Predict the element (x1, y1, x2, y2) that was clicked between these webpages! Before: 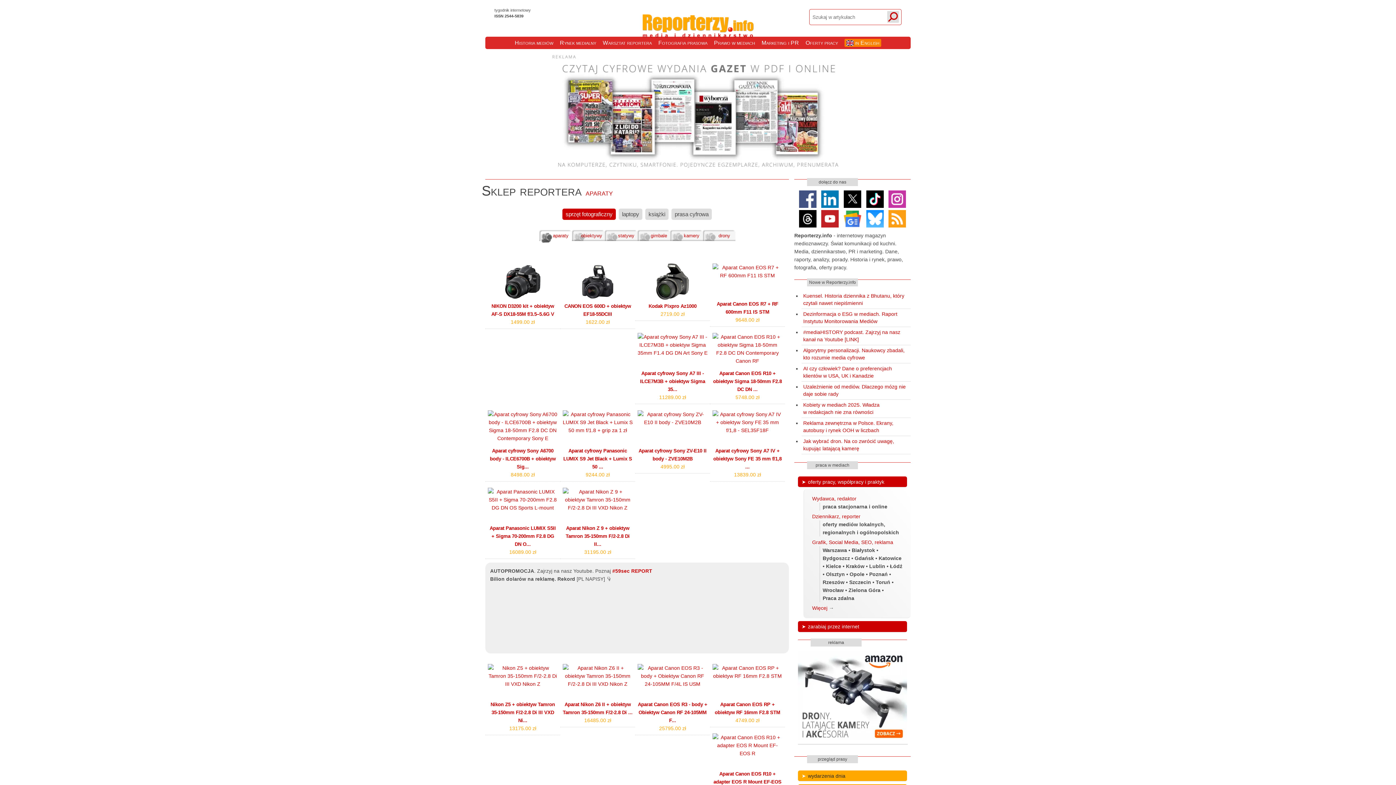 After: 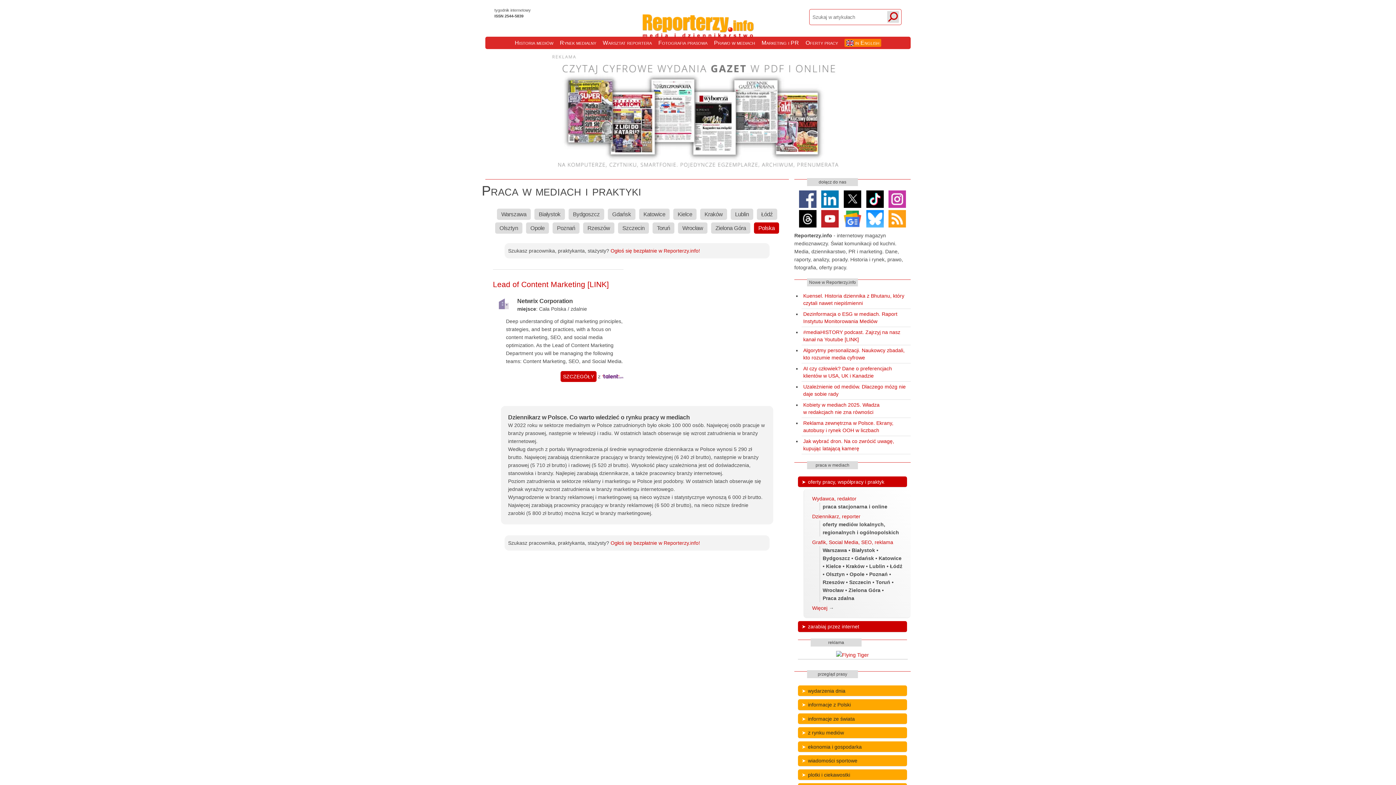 Action: bbox: (808, 479, 884, 484) label: oferty pracy, współpracy i praktyk